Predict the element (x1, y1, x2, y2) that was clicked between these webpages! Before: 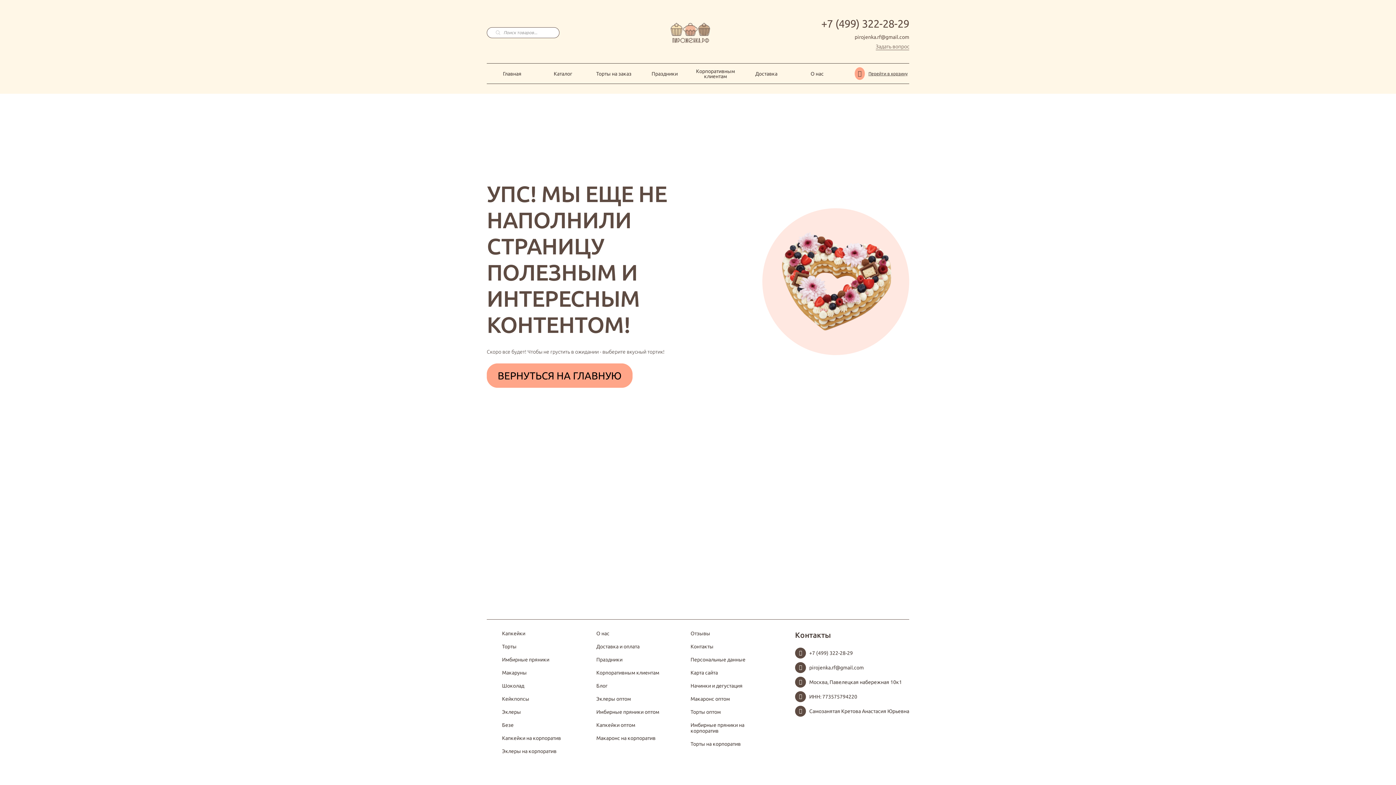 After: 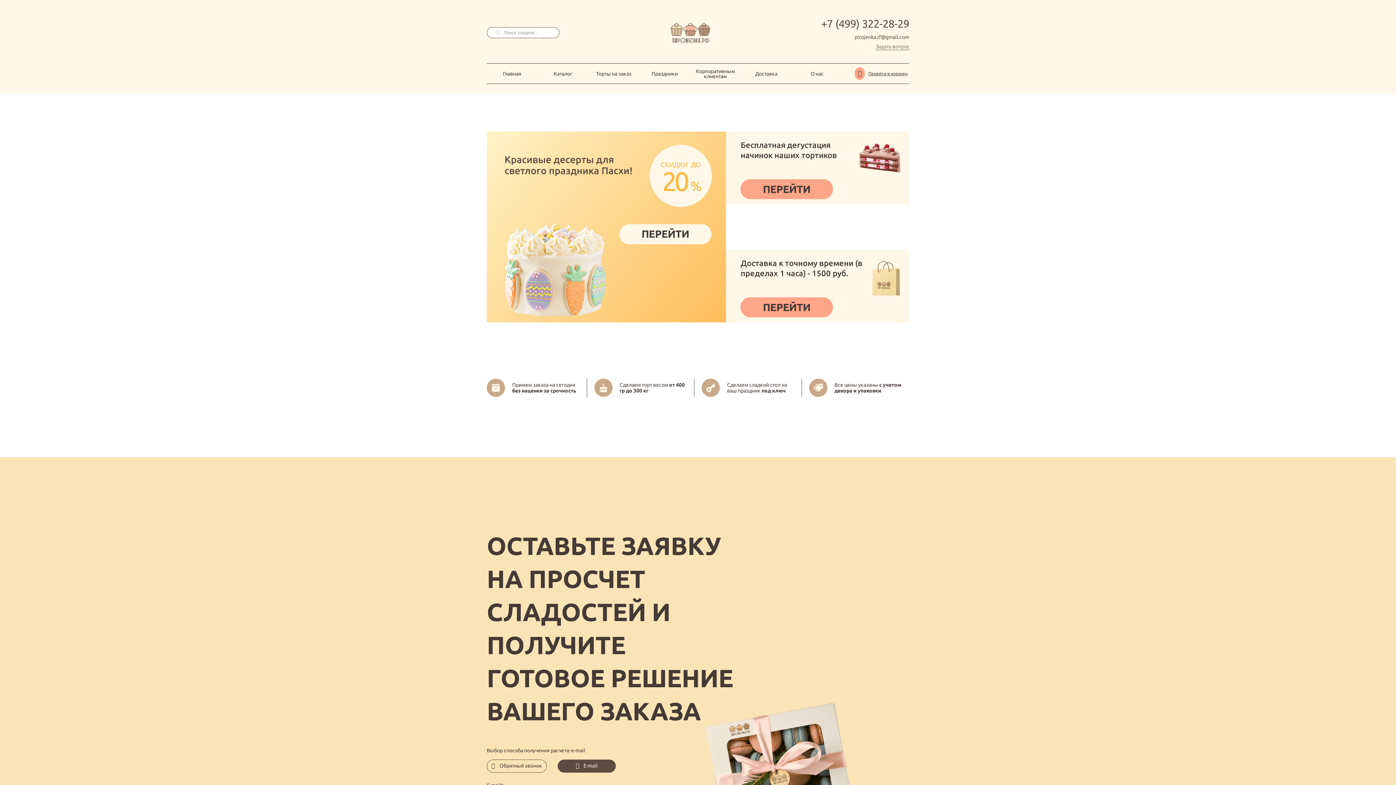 Action: bbox: (670, 22, 710, 42)